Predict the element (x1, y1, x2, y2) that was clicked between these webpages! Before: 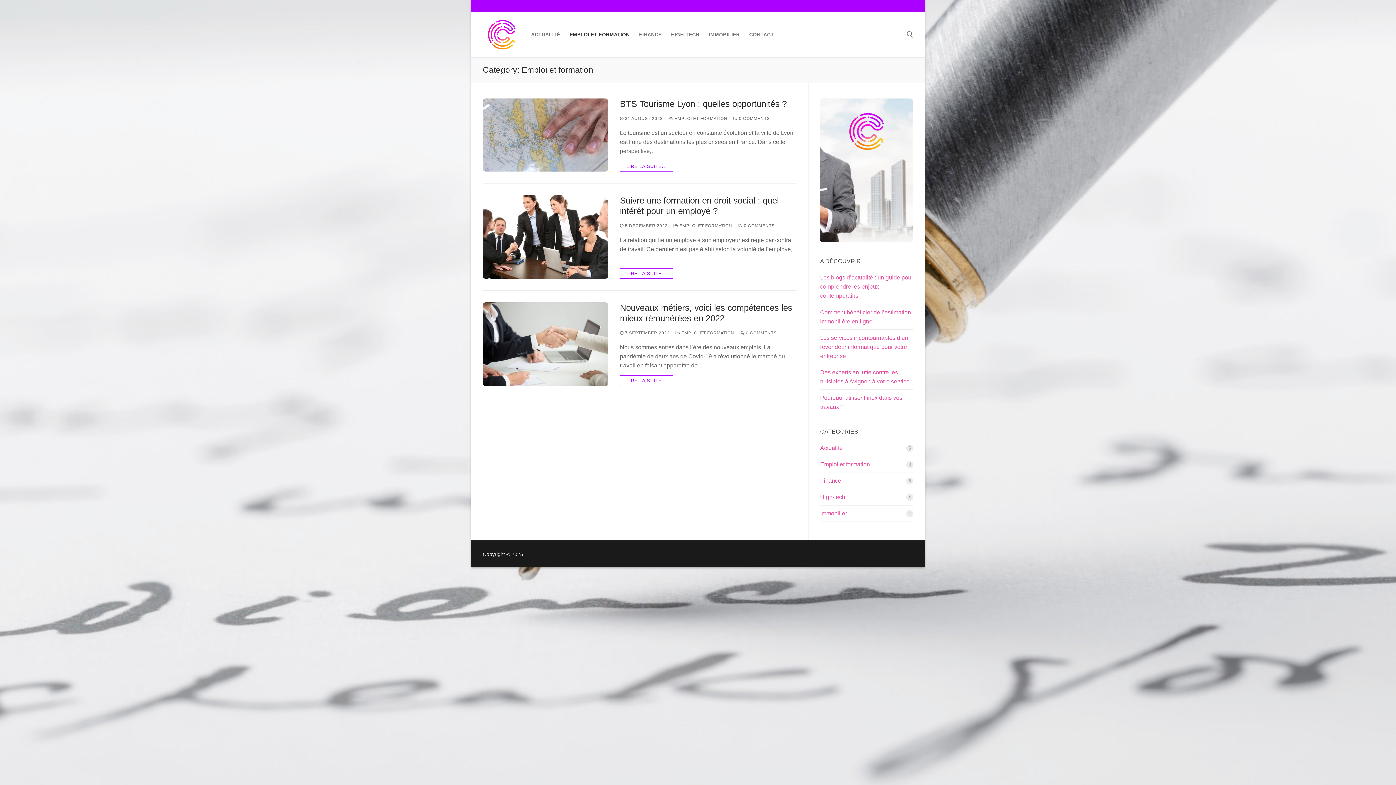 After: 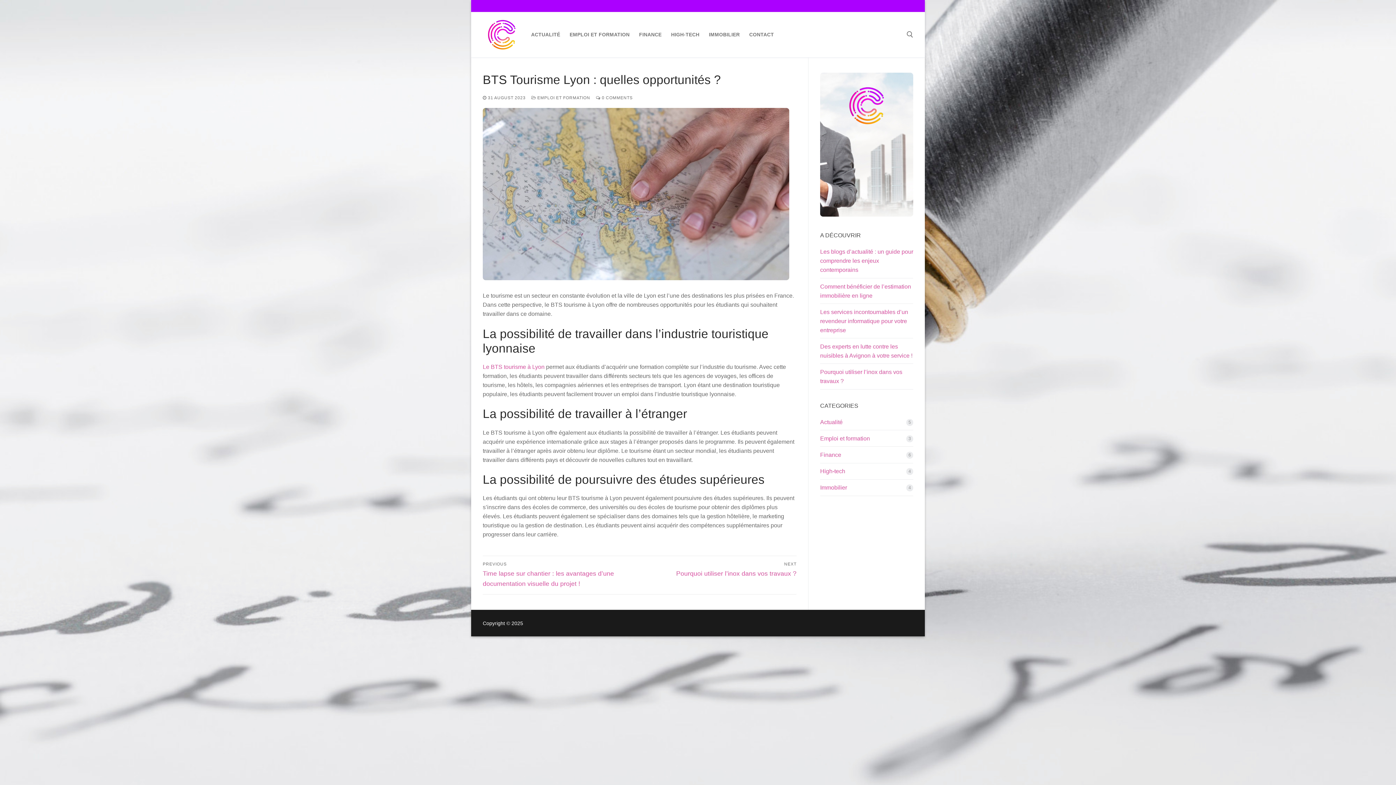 Action: bbox: (482, 98, 608, 171)